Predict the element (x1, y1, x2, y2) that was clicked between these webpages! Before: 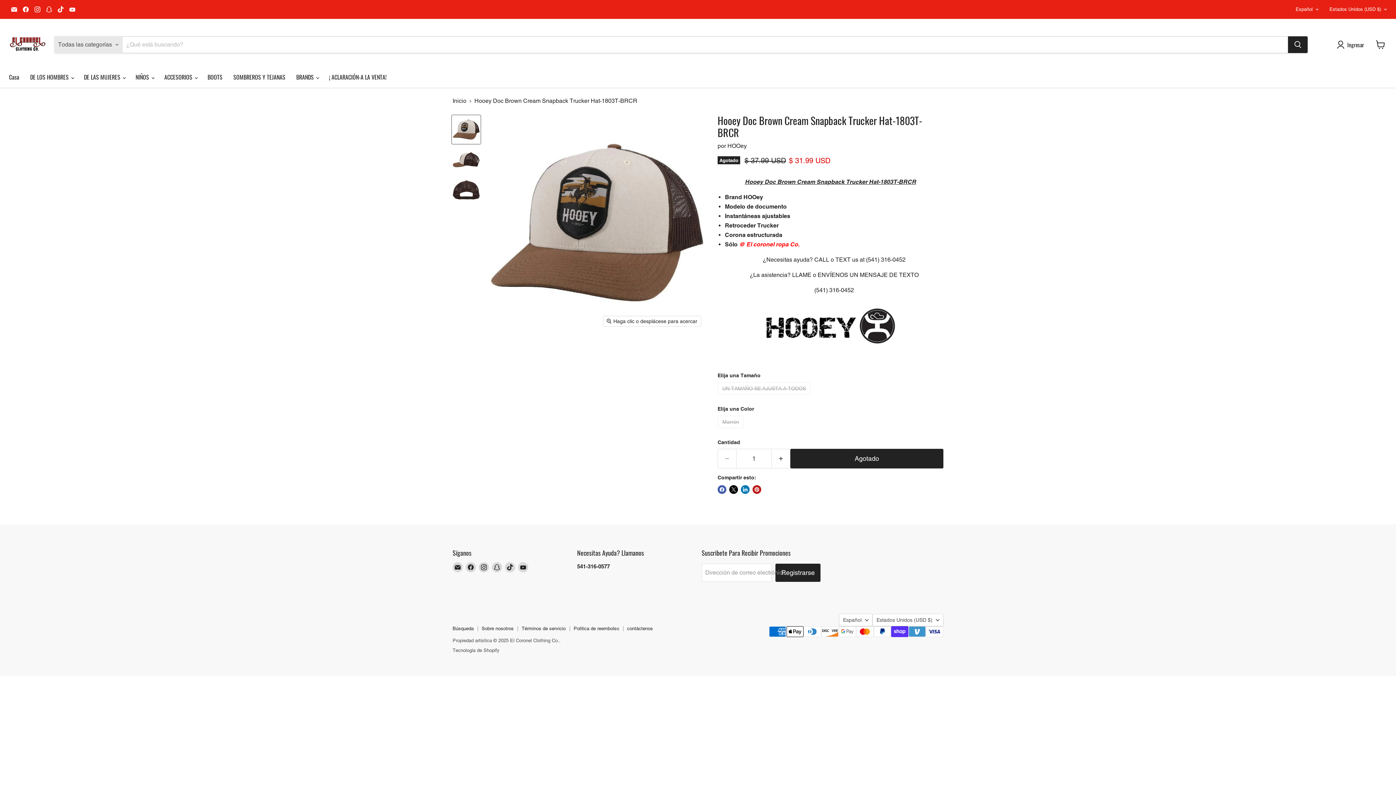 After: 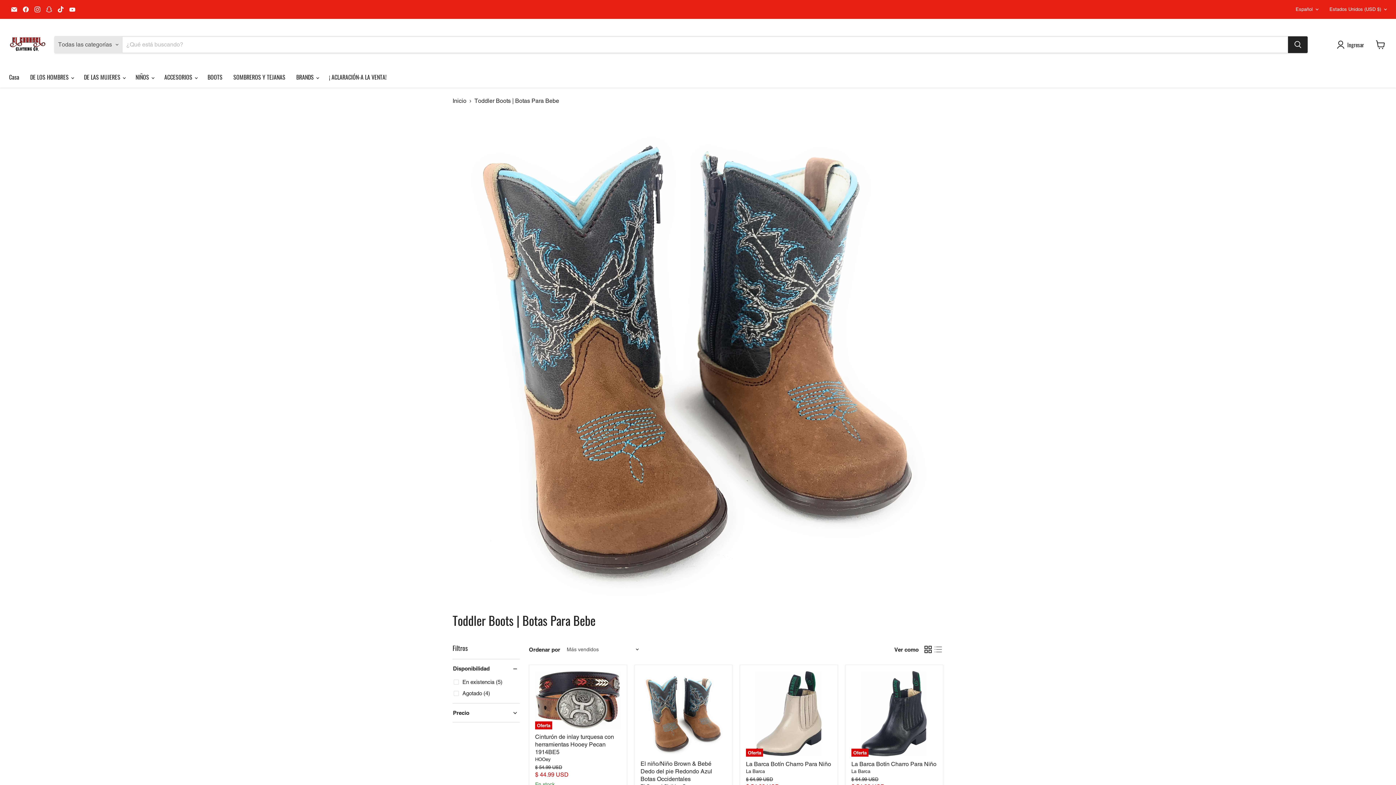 Action: label: BOOTS bbox: (202, 69, 228, 84)